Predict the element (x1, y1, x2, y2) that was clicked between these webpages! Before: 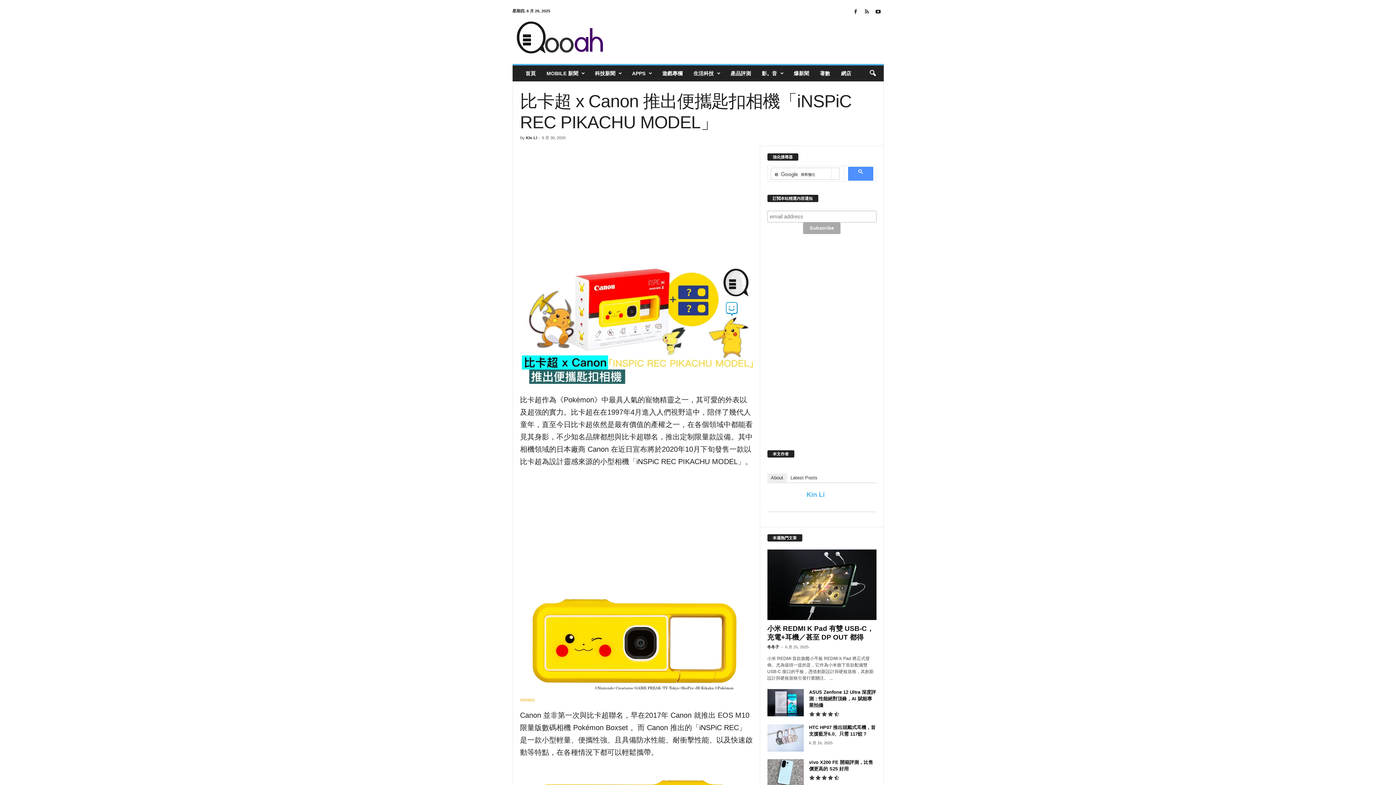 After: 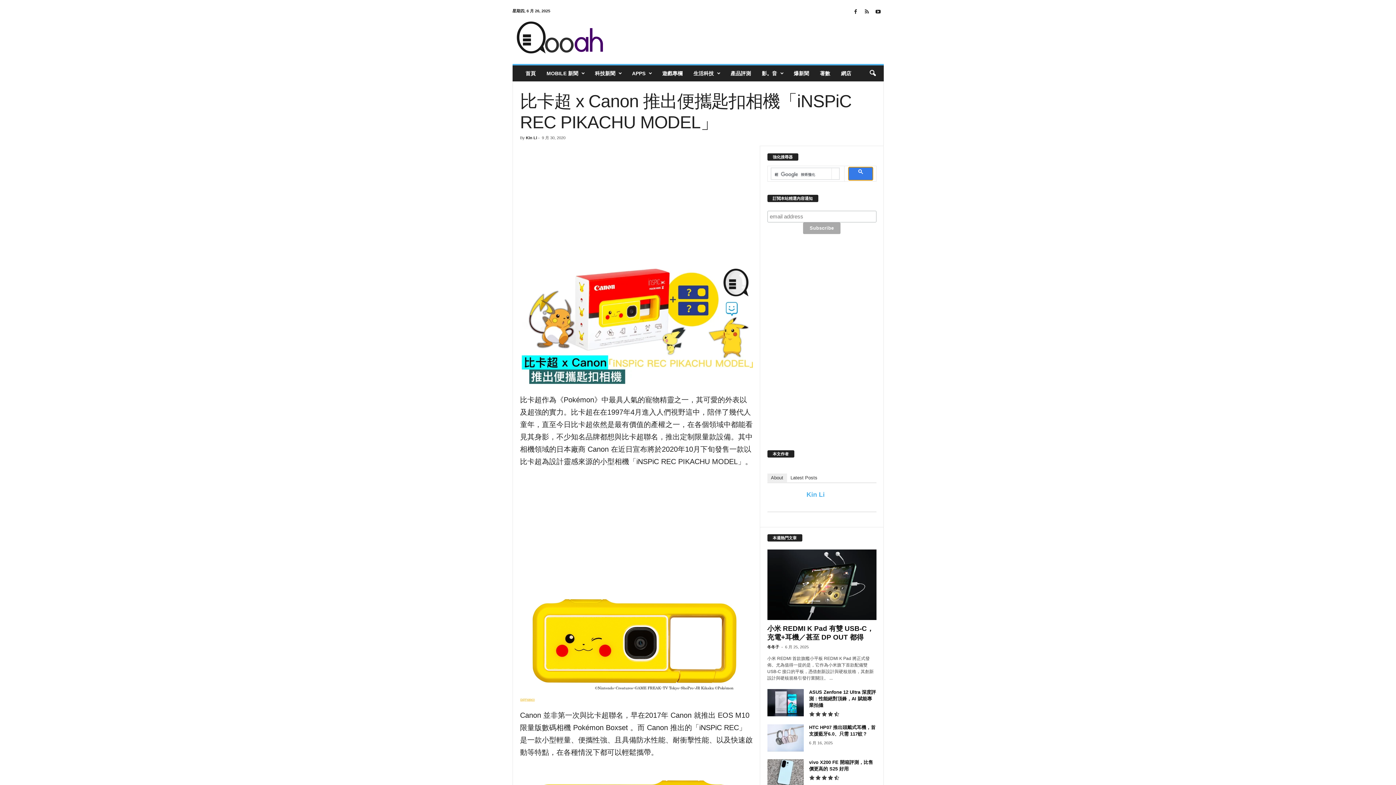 Action: bbox: (848, 166, 873, 180)